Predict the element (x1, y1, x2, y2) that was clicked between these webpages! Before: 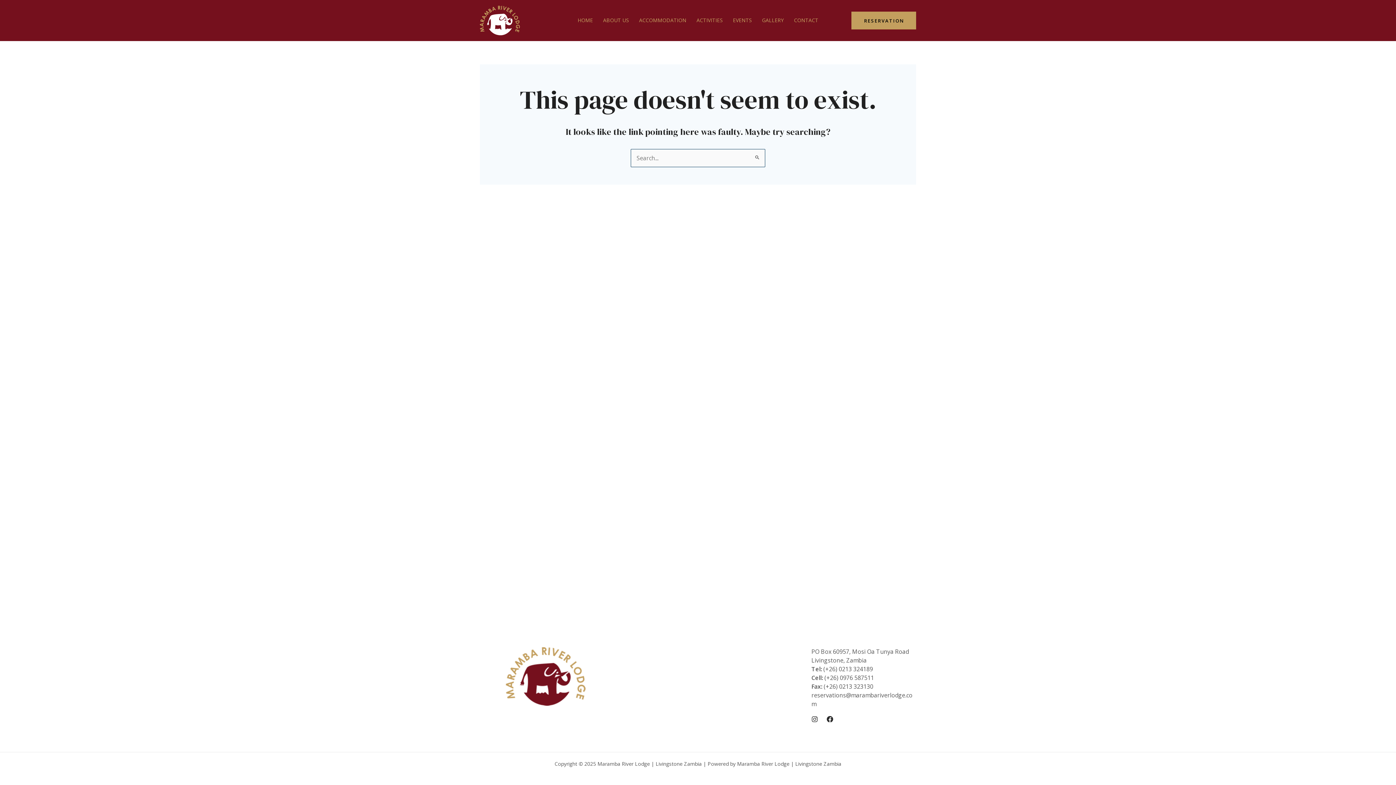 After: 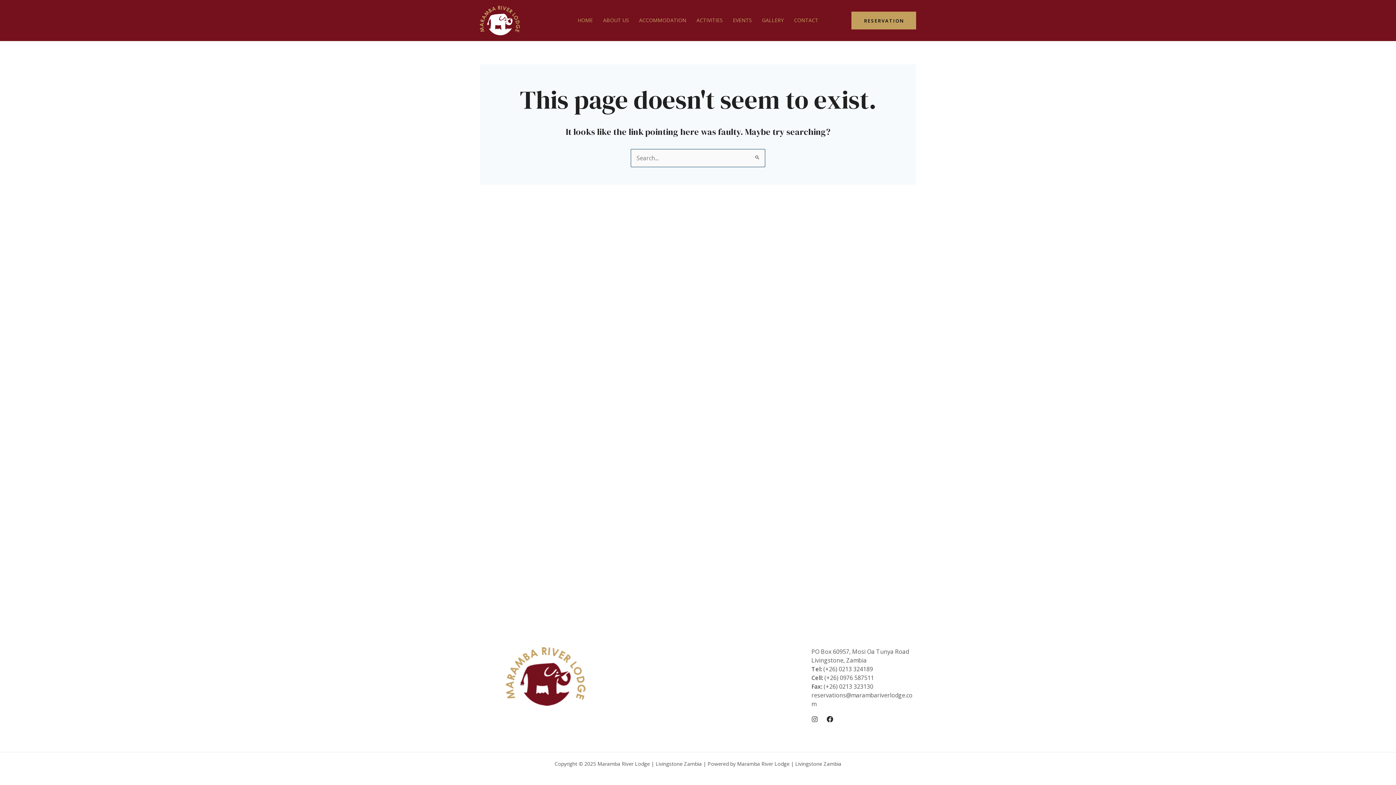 Action: label: Instagram bbox: (811, 716, 818, 722)